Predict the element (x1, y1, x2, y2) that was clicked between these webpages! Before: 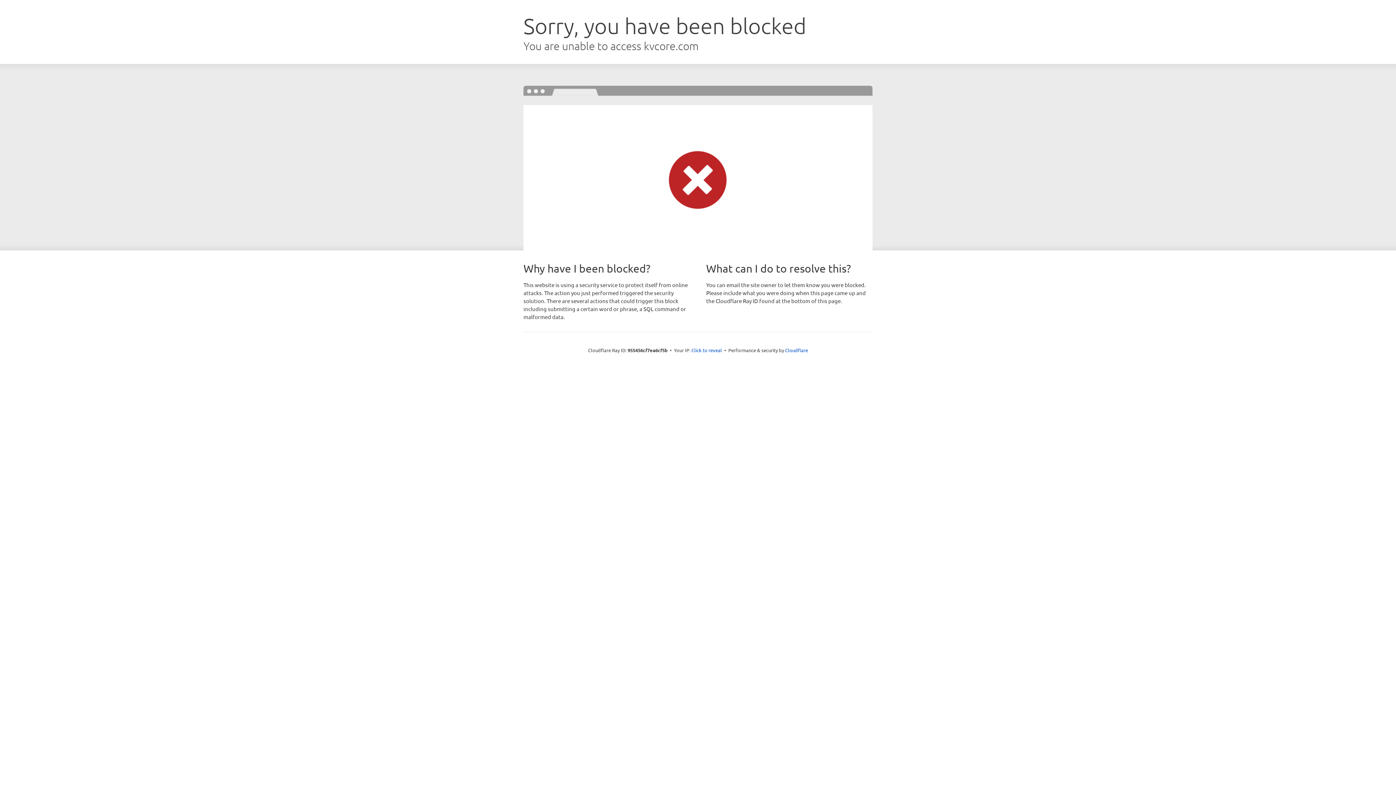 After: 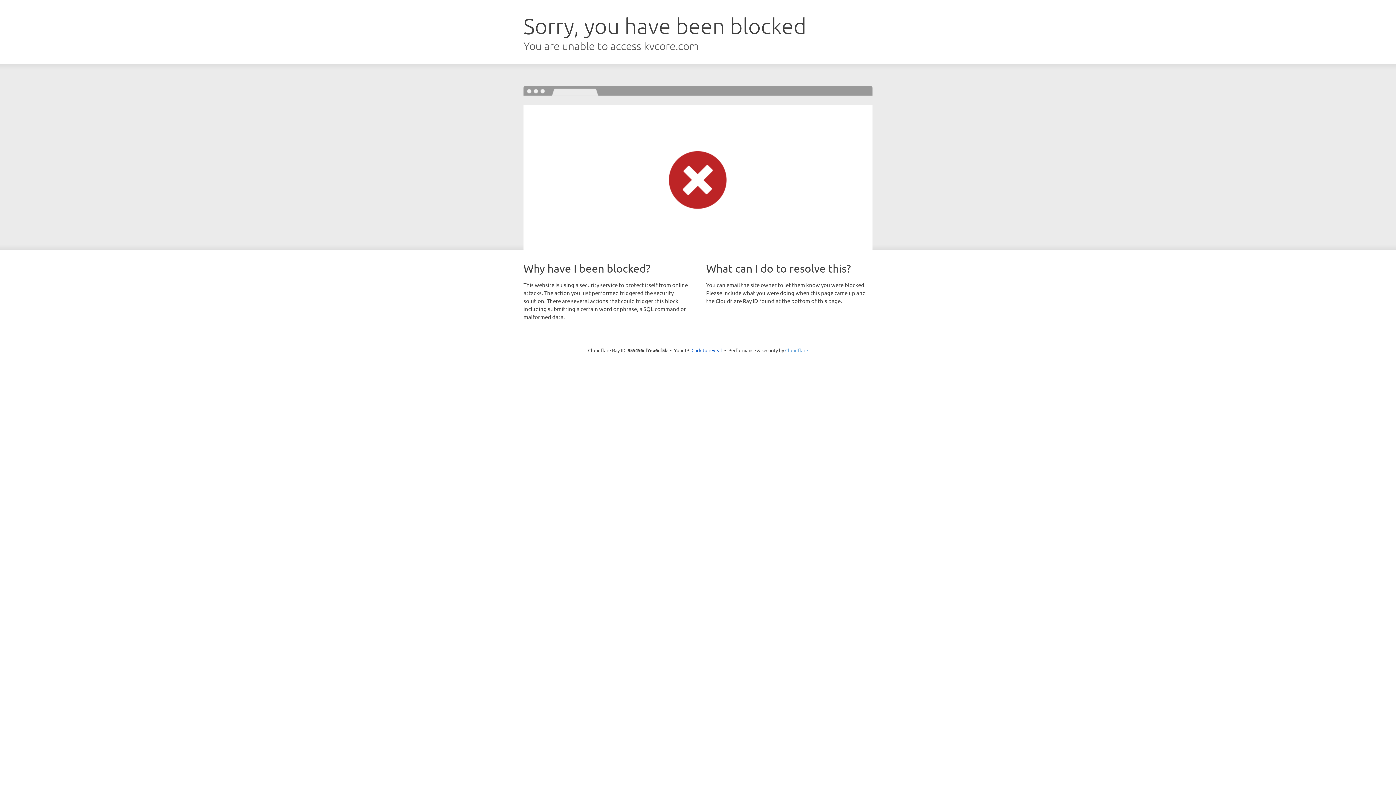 Action: label: Cloudflare bbox: (785, 347, 808, 353)